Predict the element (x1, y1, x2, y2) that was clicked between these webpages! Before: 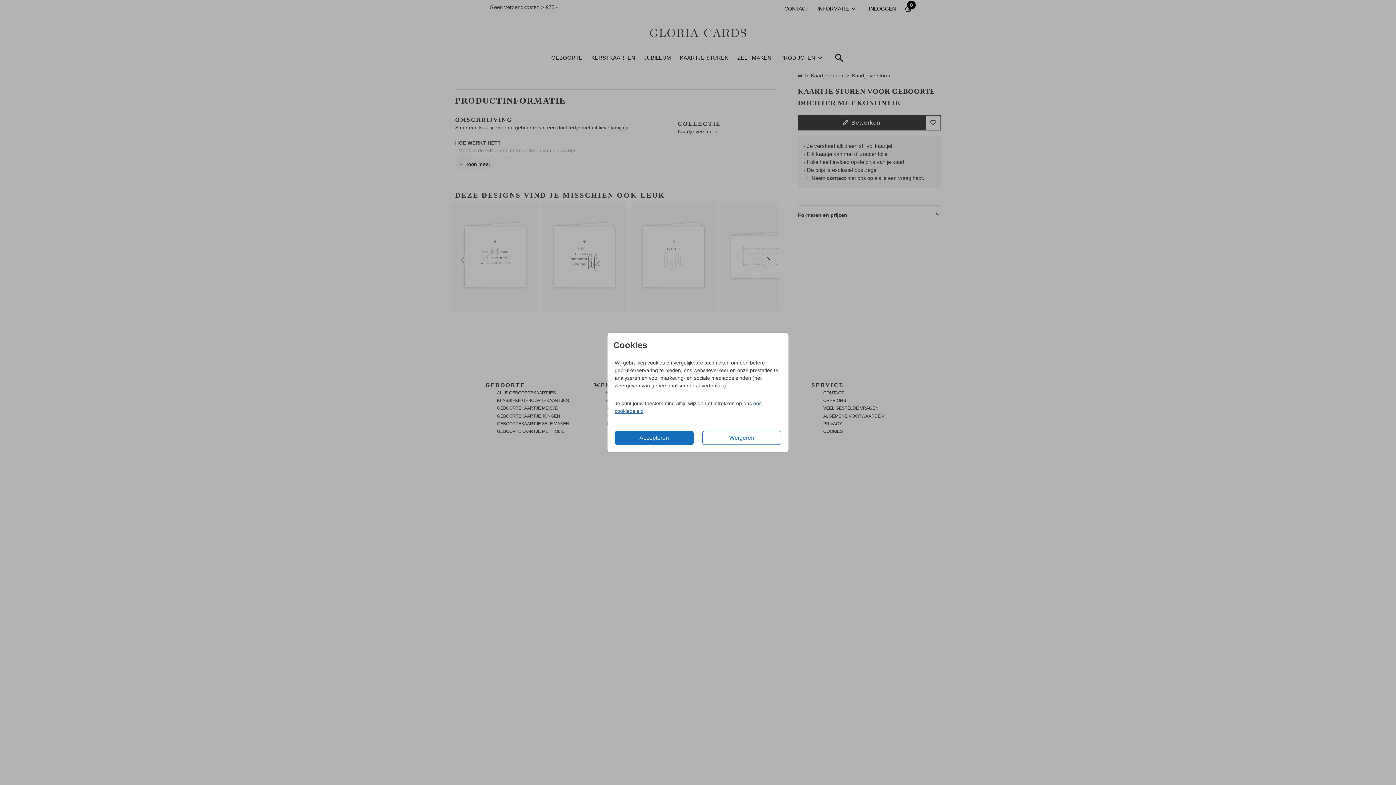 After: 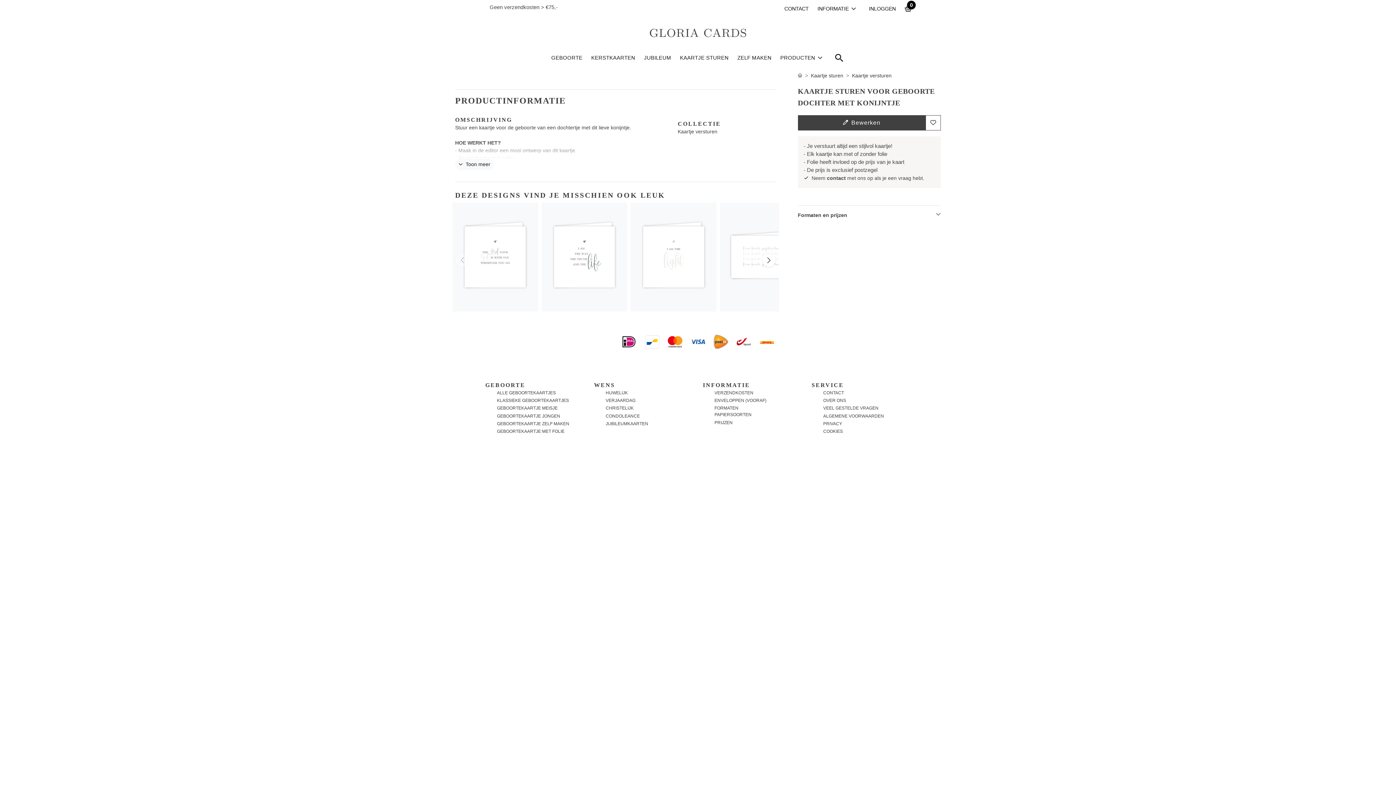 Action: label: Weigeren bbox: (702, 431, 781, 445)